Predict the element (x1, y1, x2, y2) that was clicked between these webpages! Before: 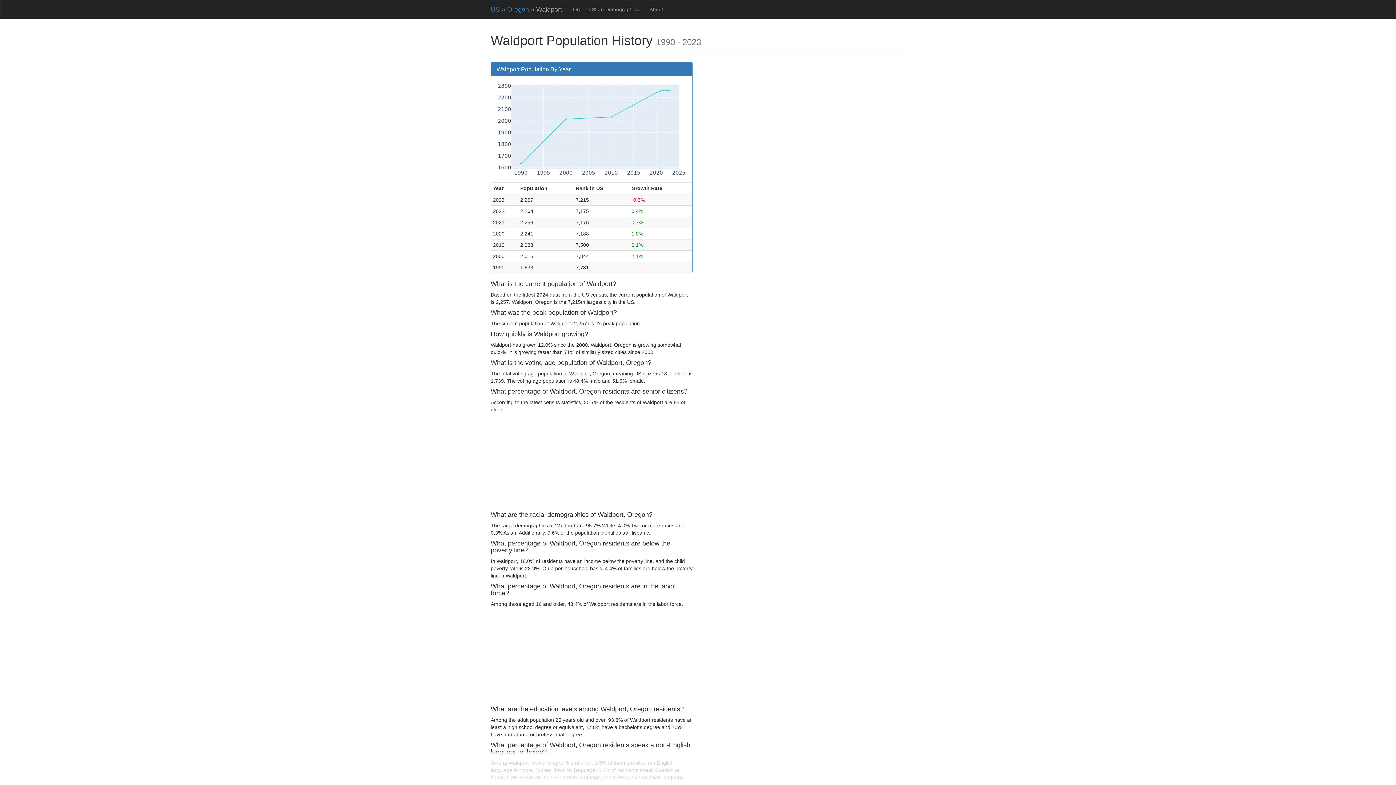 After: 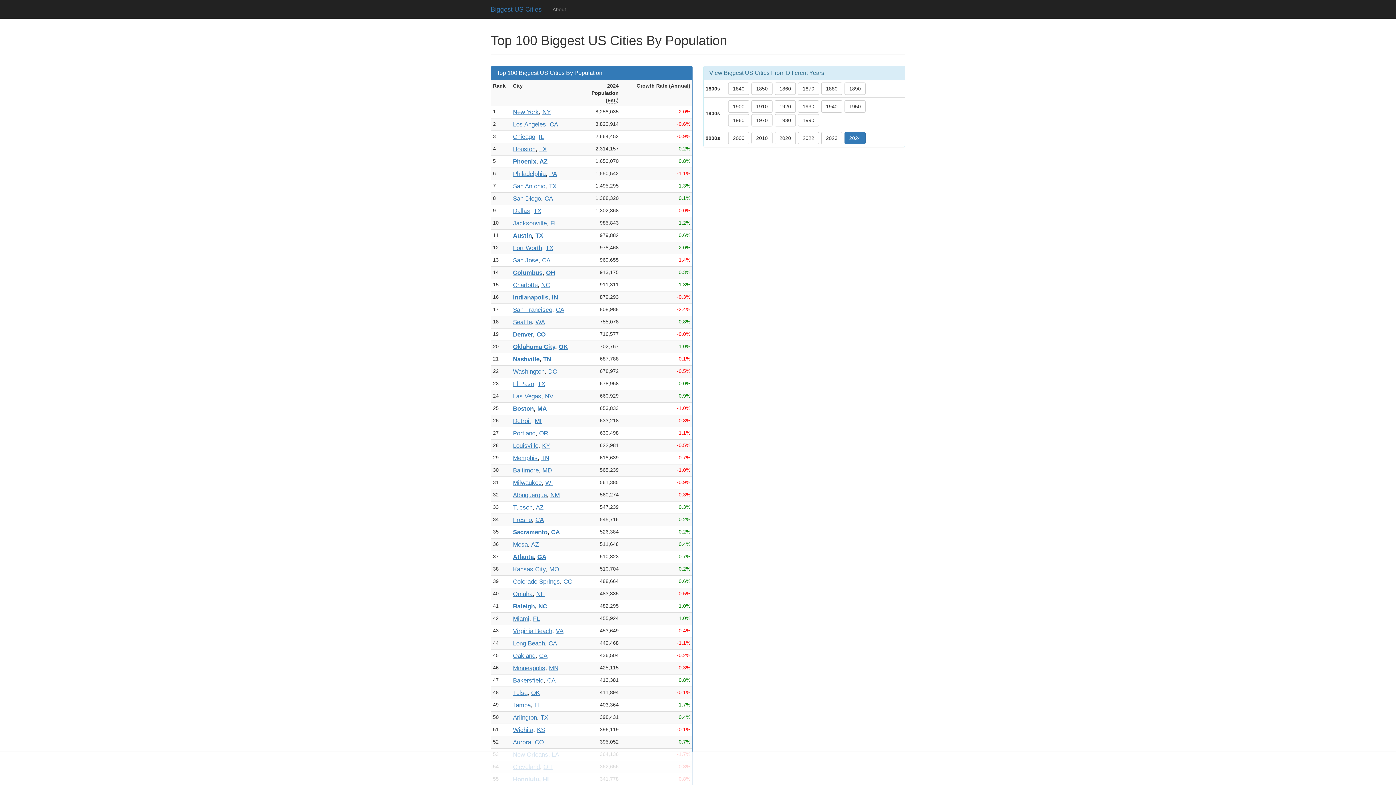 Action: bbox: (490, 5, 500, 13) label: US